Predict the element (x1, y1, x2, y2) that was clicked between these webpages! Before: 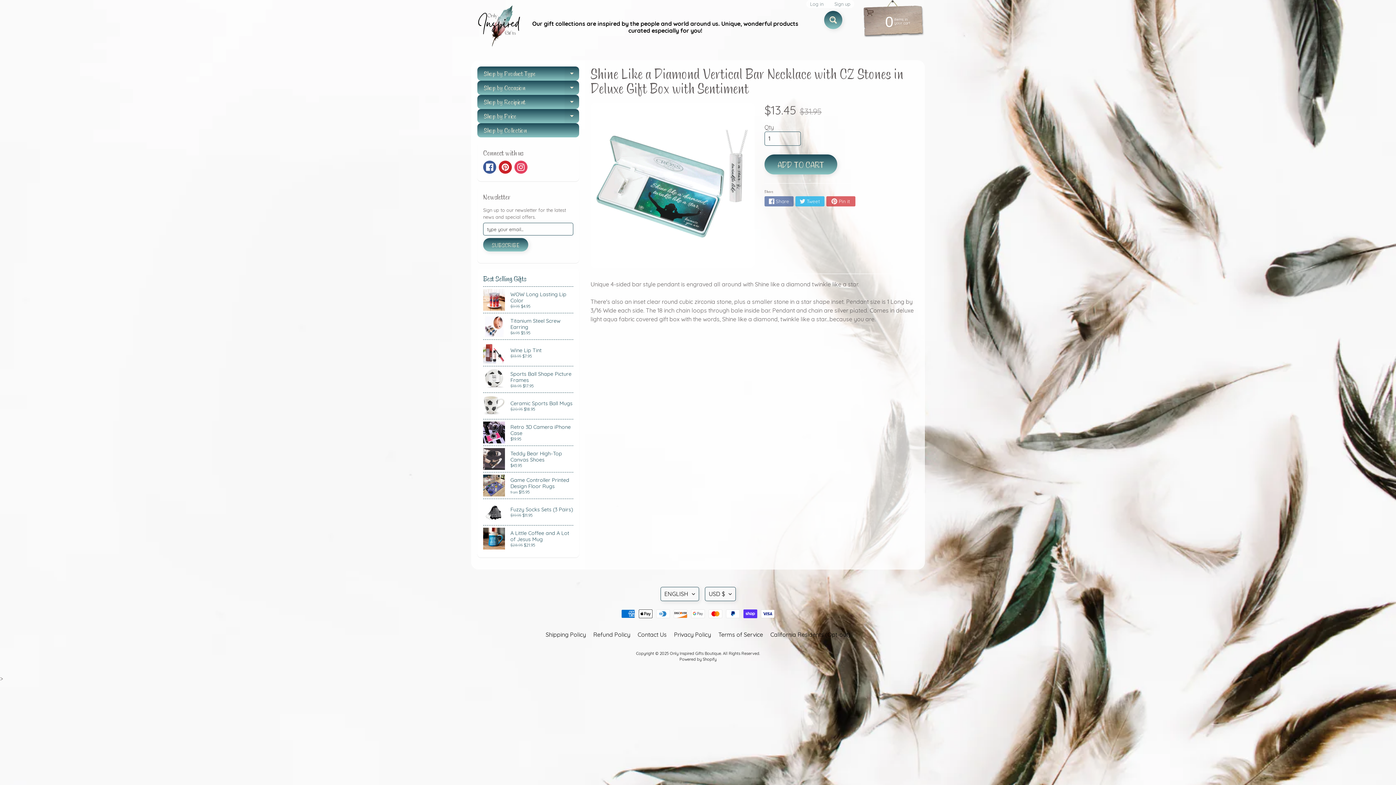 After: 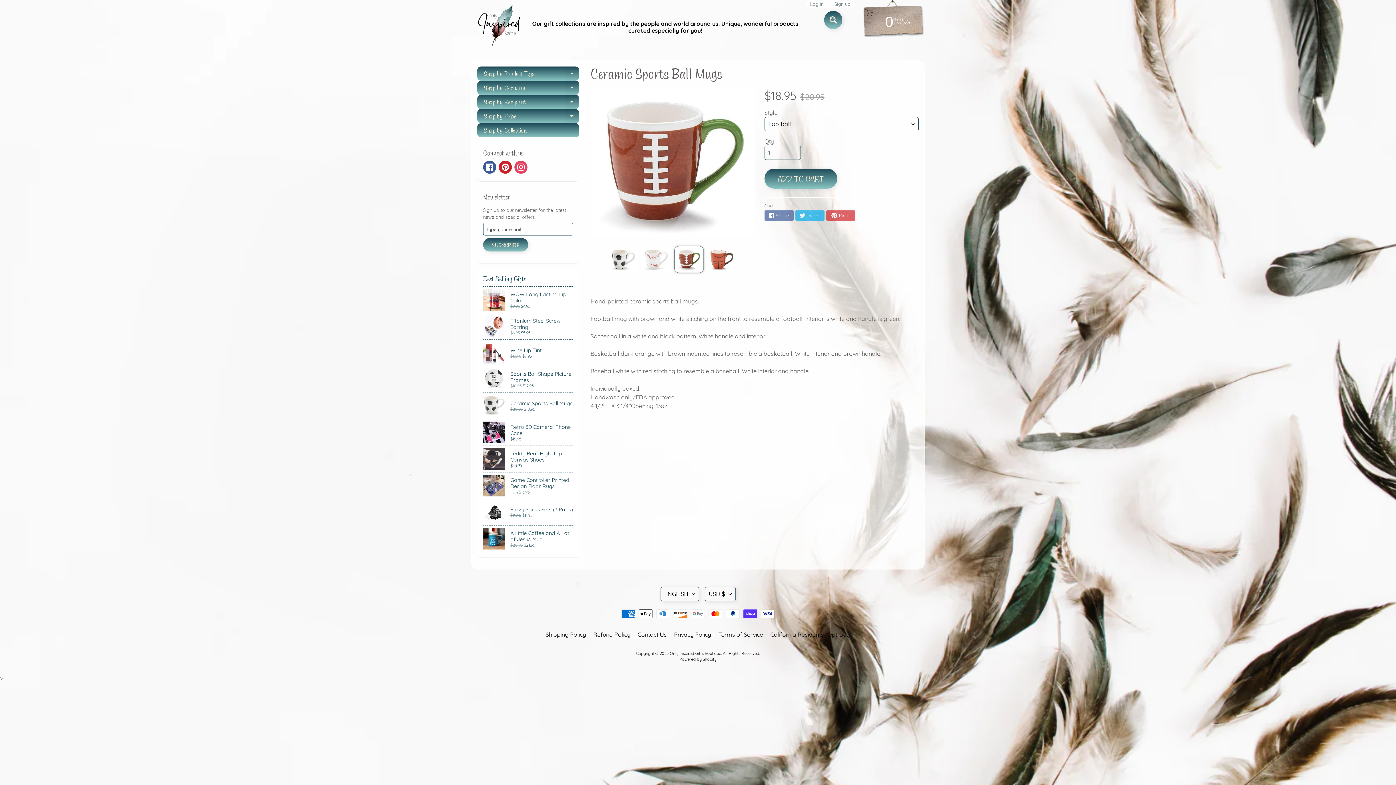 Action: bbox: (483, 393, 573, 419) label: Ceramic Sports Ball Mugs
$20.95 $18.95